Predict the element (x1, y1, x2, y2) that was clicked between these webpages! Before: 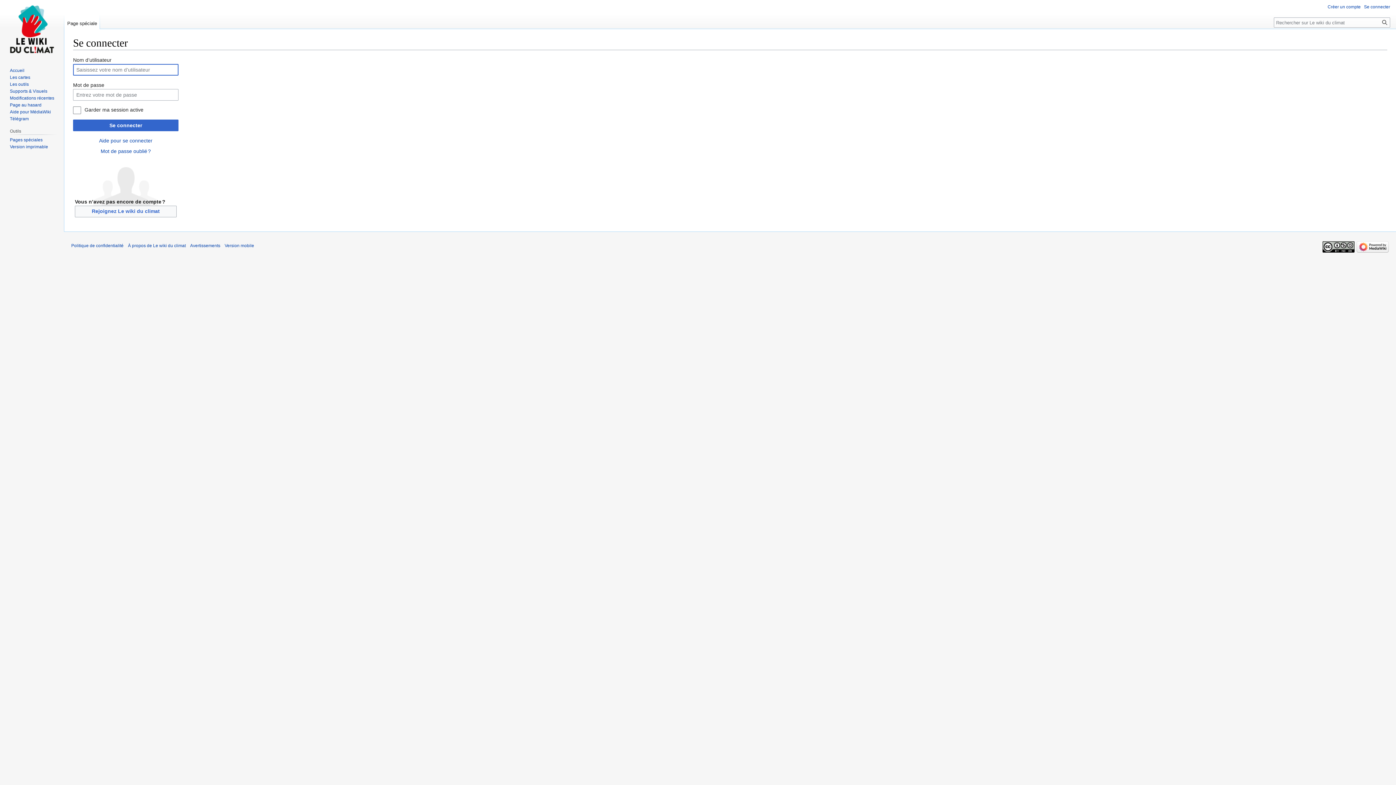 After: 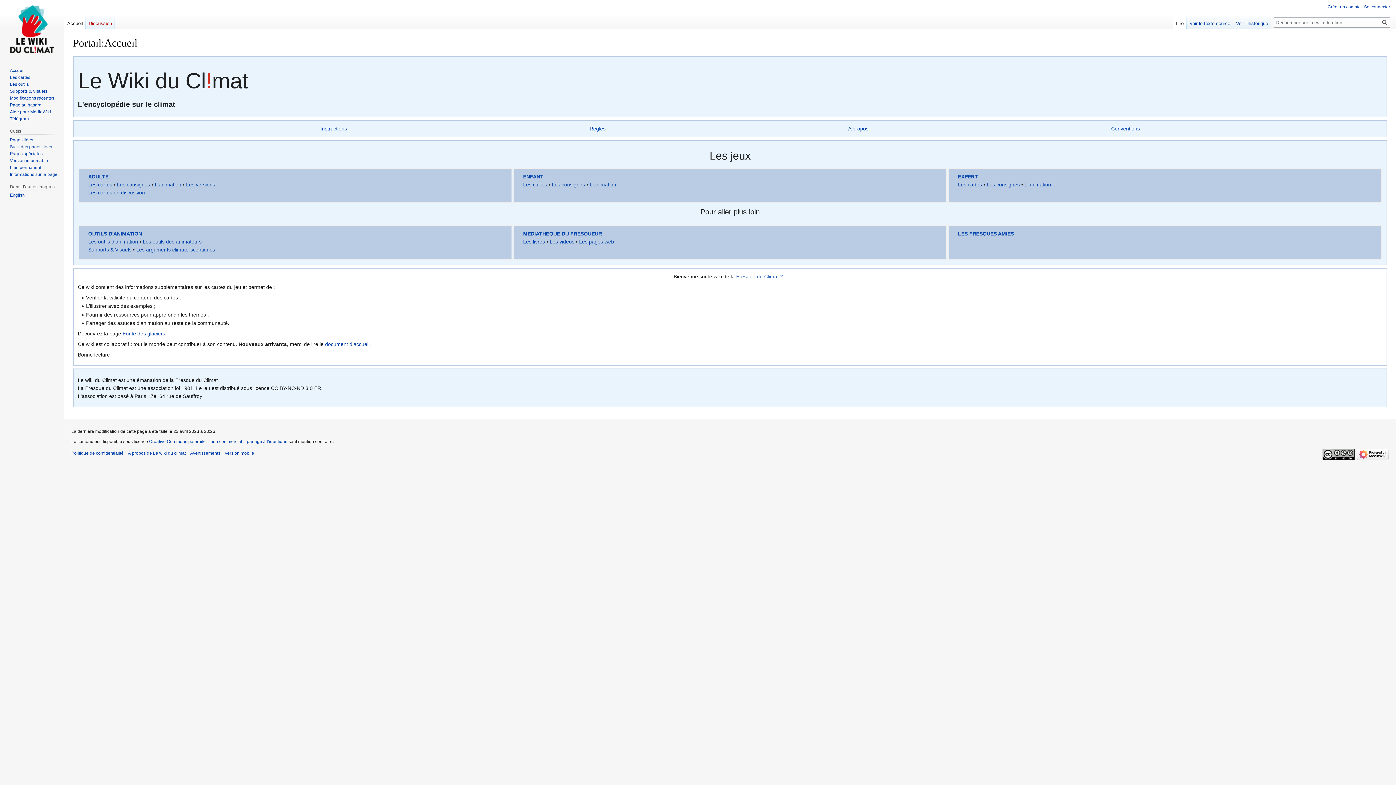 Action: bbox: (9, 67, 24, 73) label: Accueil